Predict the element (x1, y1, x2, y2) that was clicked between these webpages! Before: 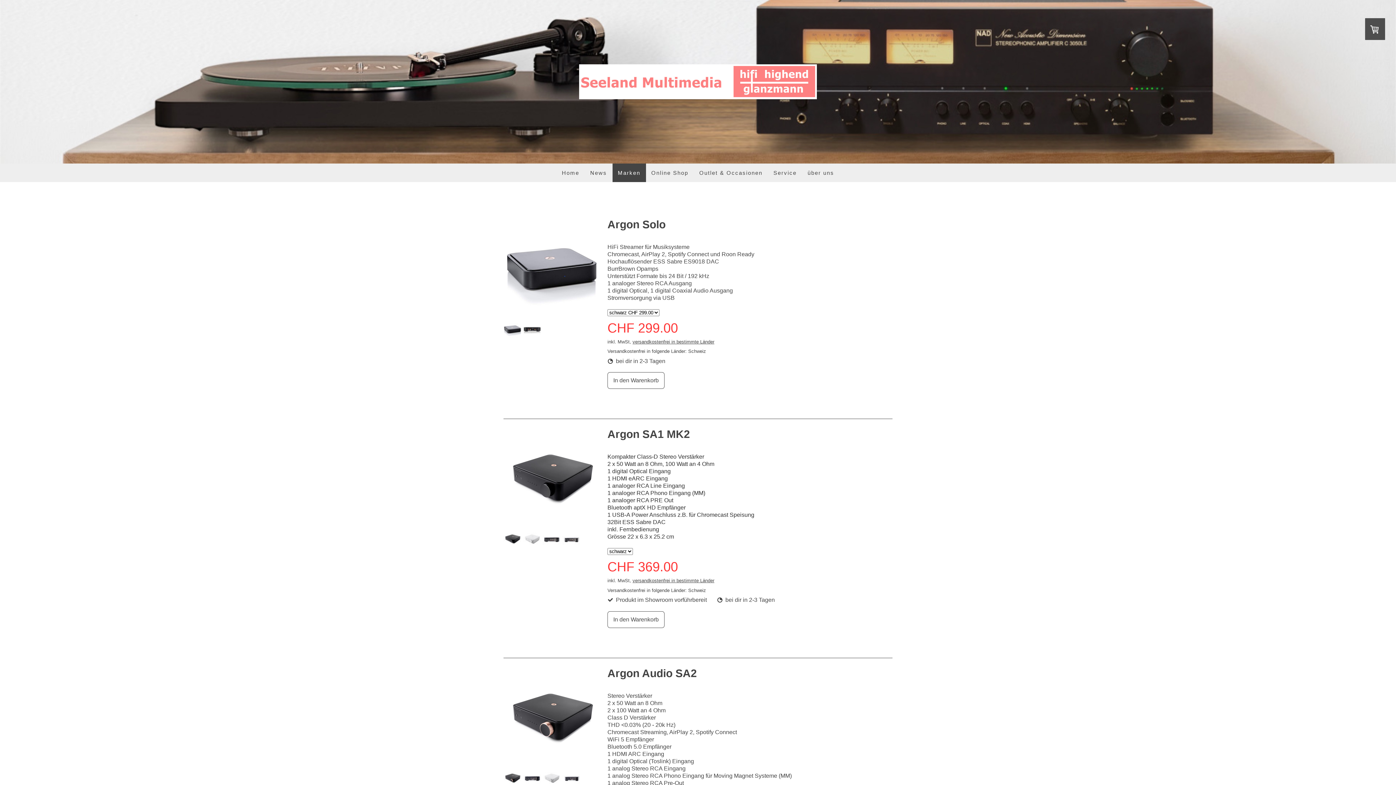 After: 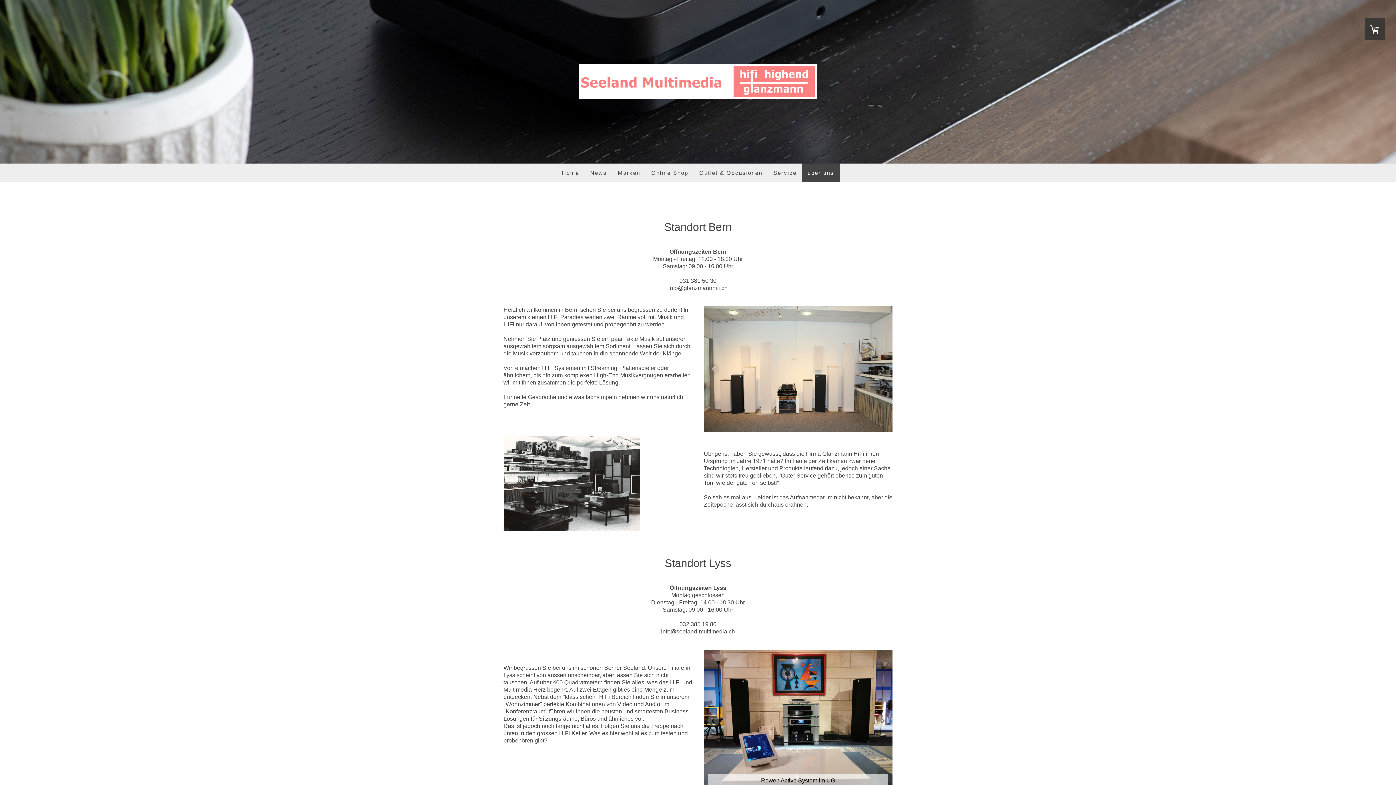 Action: bbox: (802, 163, 839, 182) label: über uns